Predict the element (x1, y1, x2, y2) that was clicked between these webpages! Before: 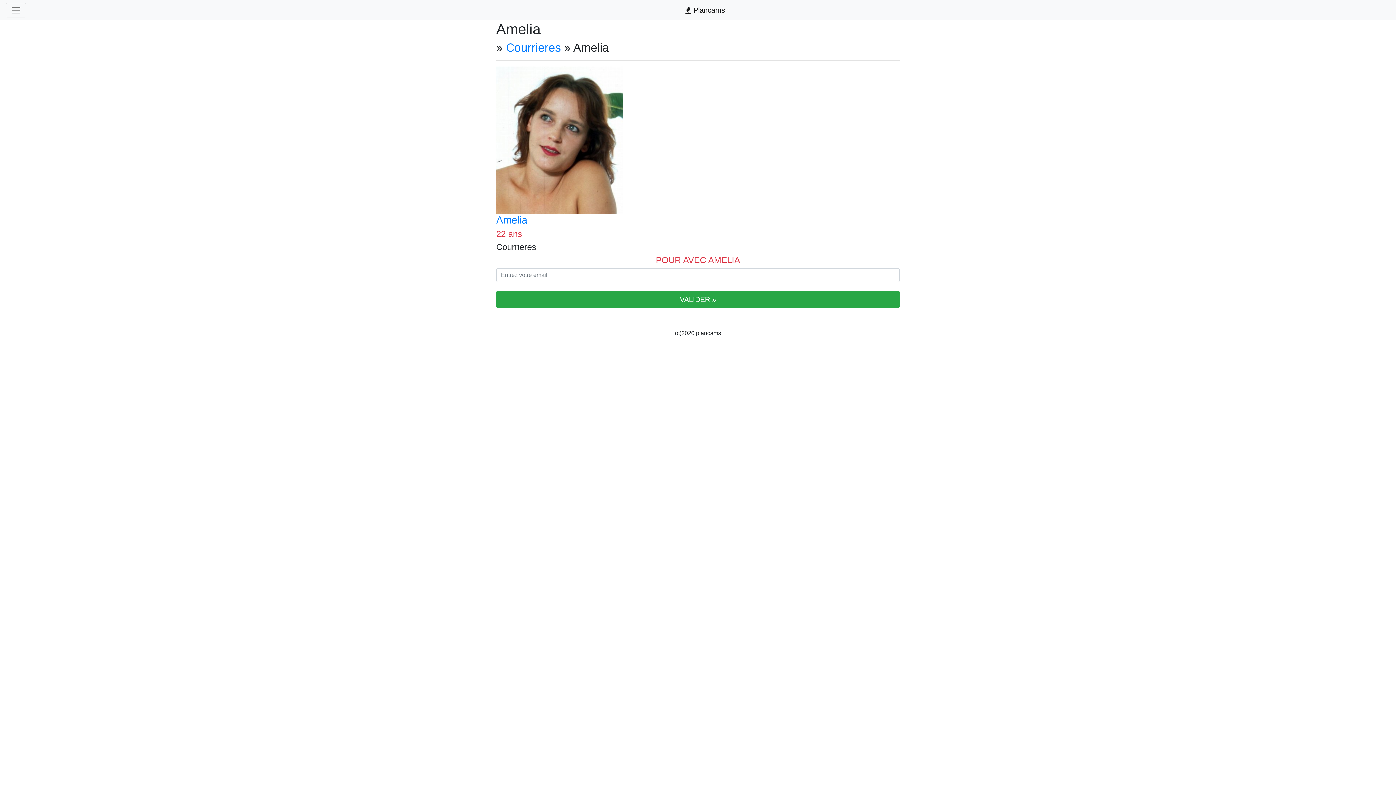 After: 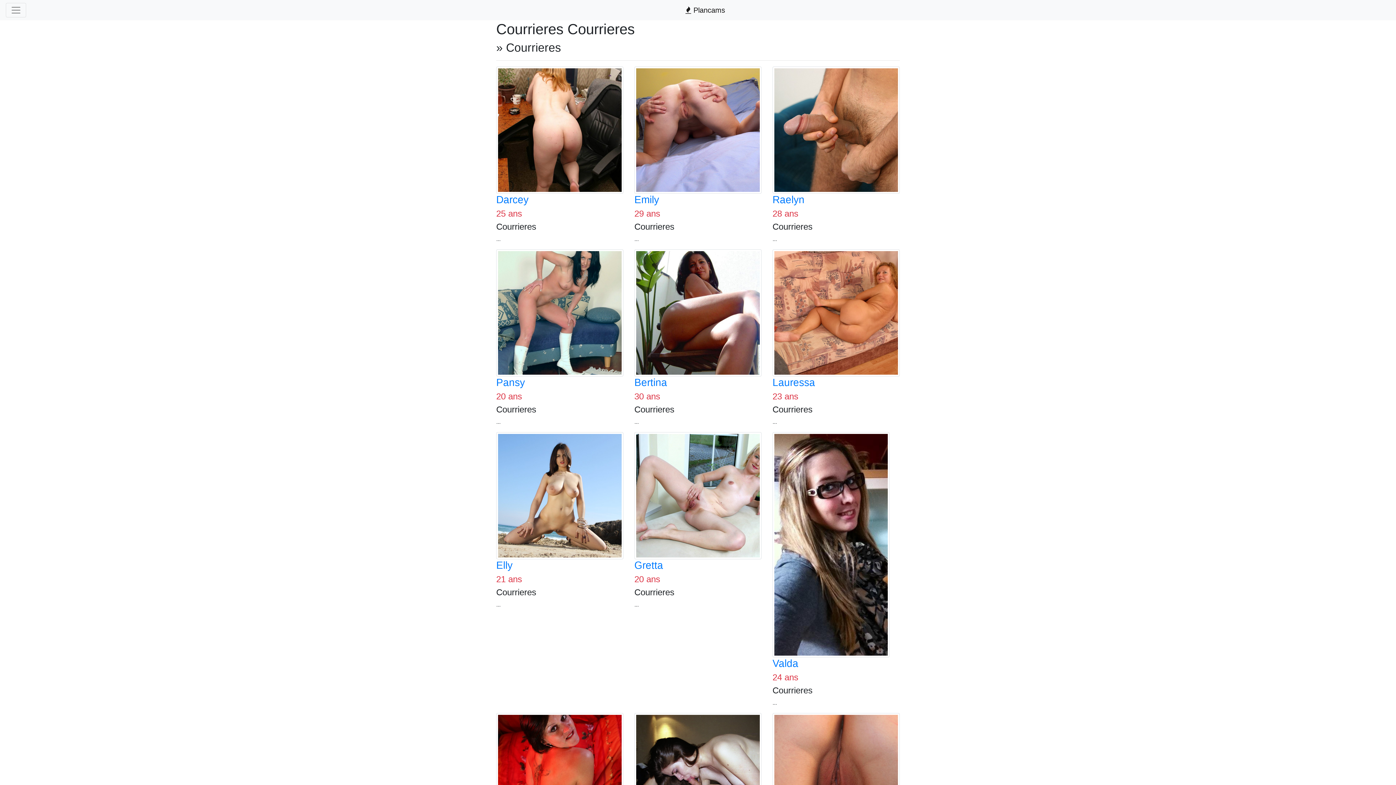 Action: bbox: (506, 41, 561, 54) label: Courrieres